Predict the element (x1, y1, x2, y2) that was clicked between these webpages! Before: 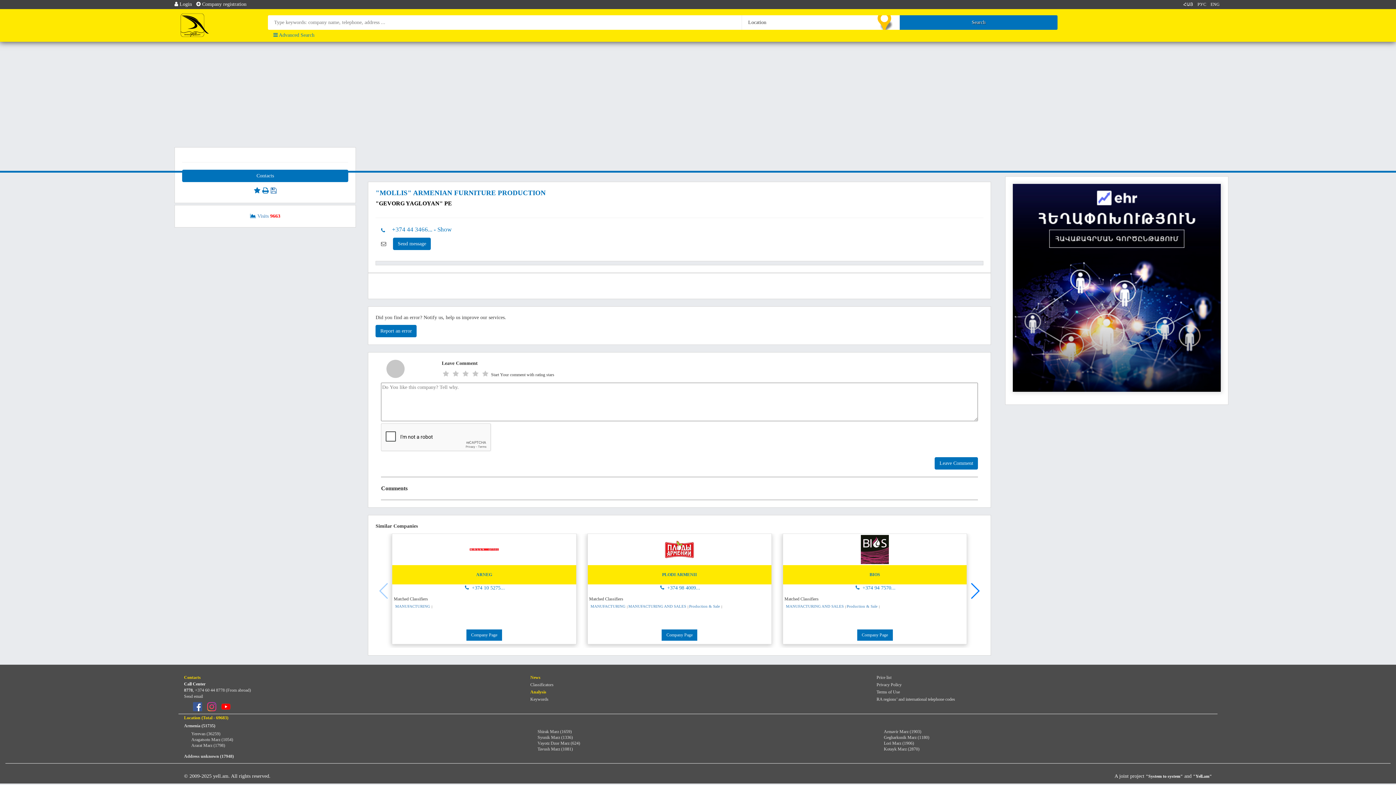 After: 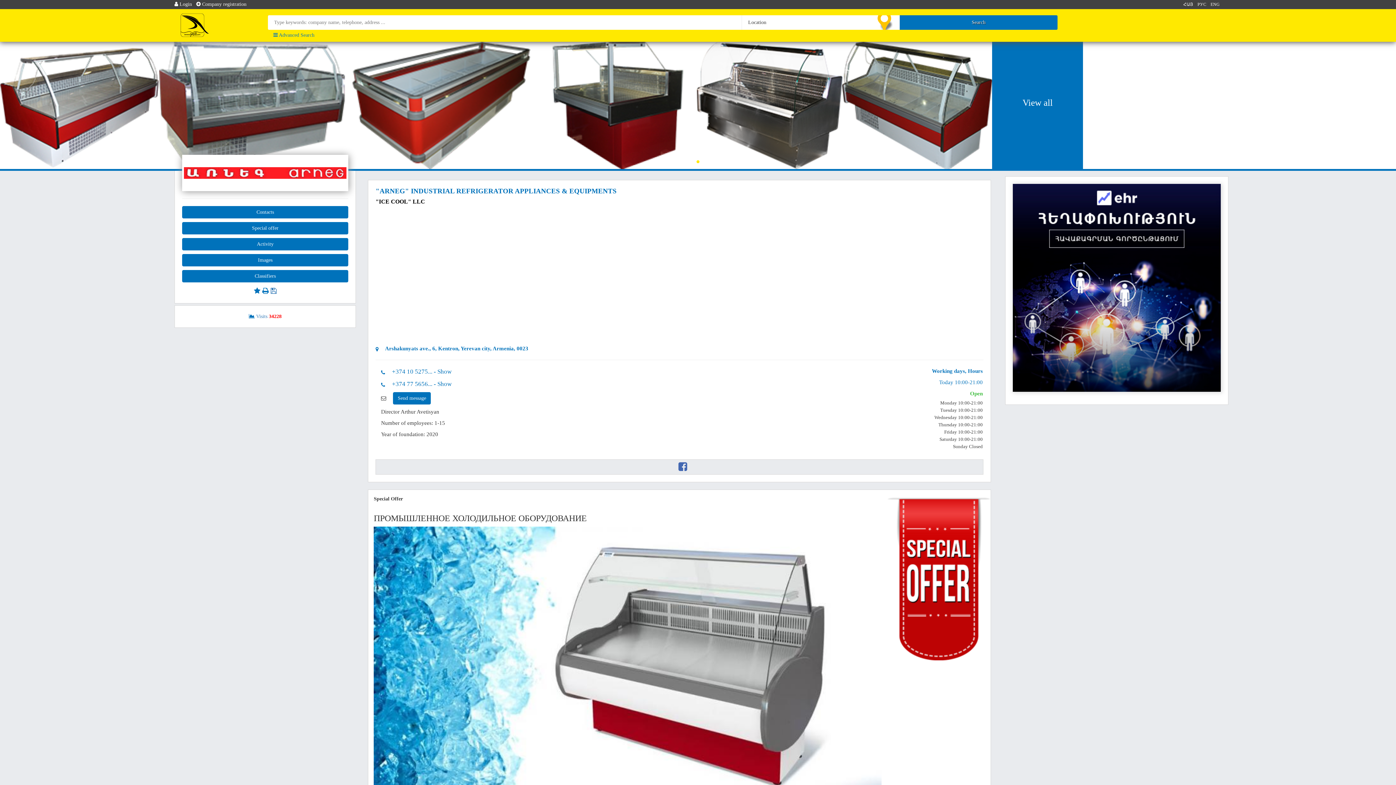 Action: bbox: (466, 629, 502, 641) label: Company Page